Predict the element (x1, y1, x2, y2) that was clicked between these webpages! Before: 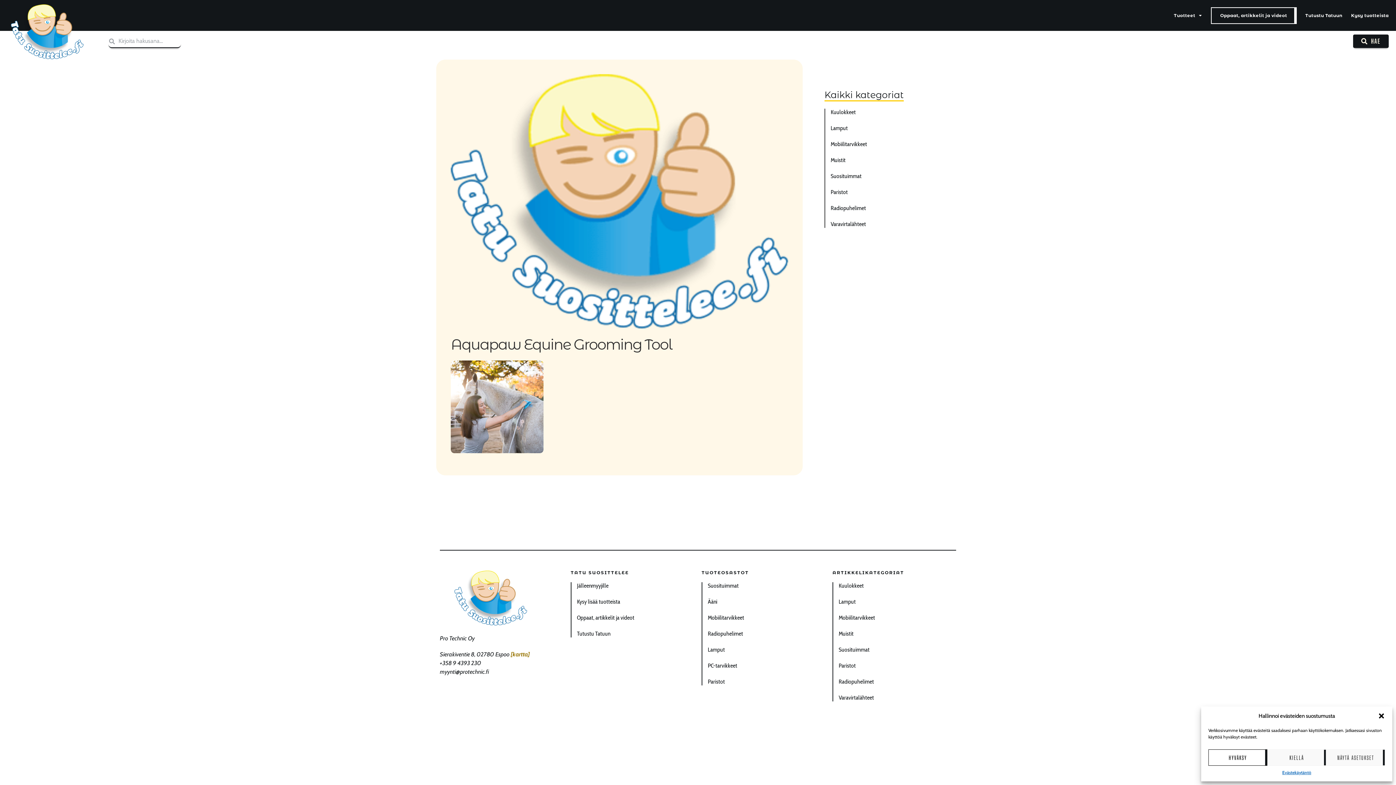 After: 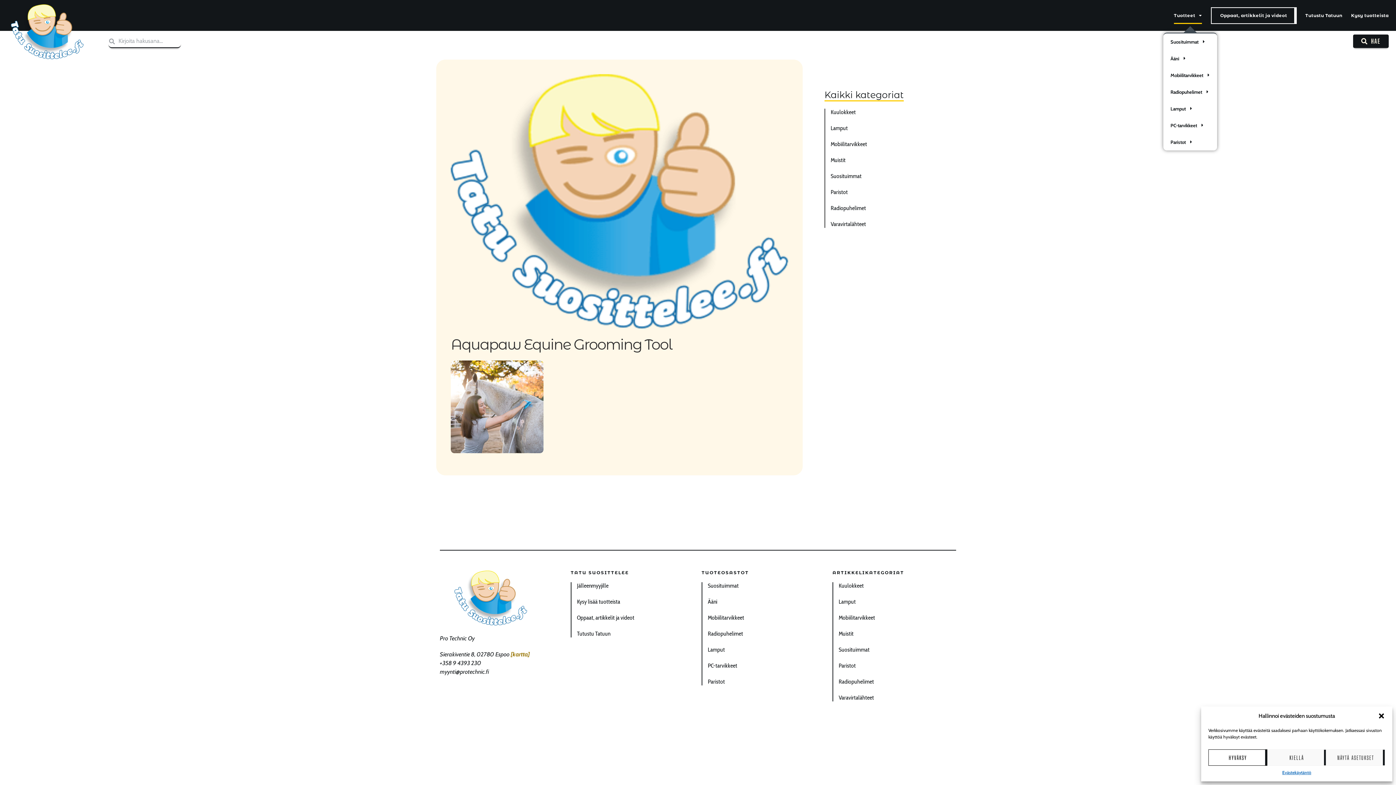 Action: label: Tuotteet bbox: (1174, 7, 1202, 23)